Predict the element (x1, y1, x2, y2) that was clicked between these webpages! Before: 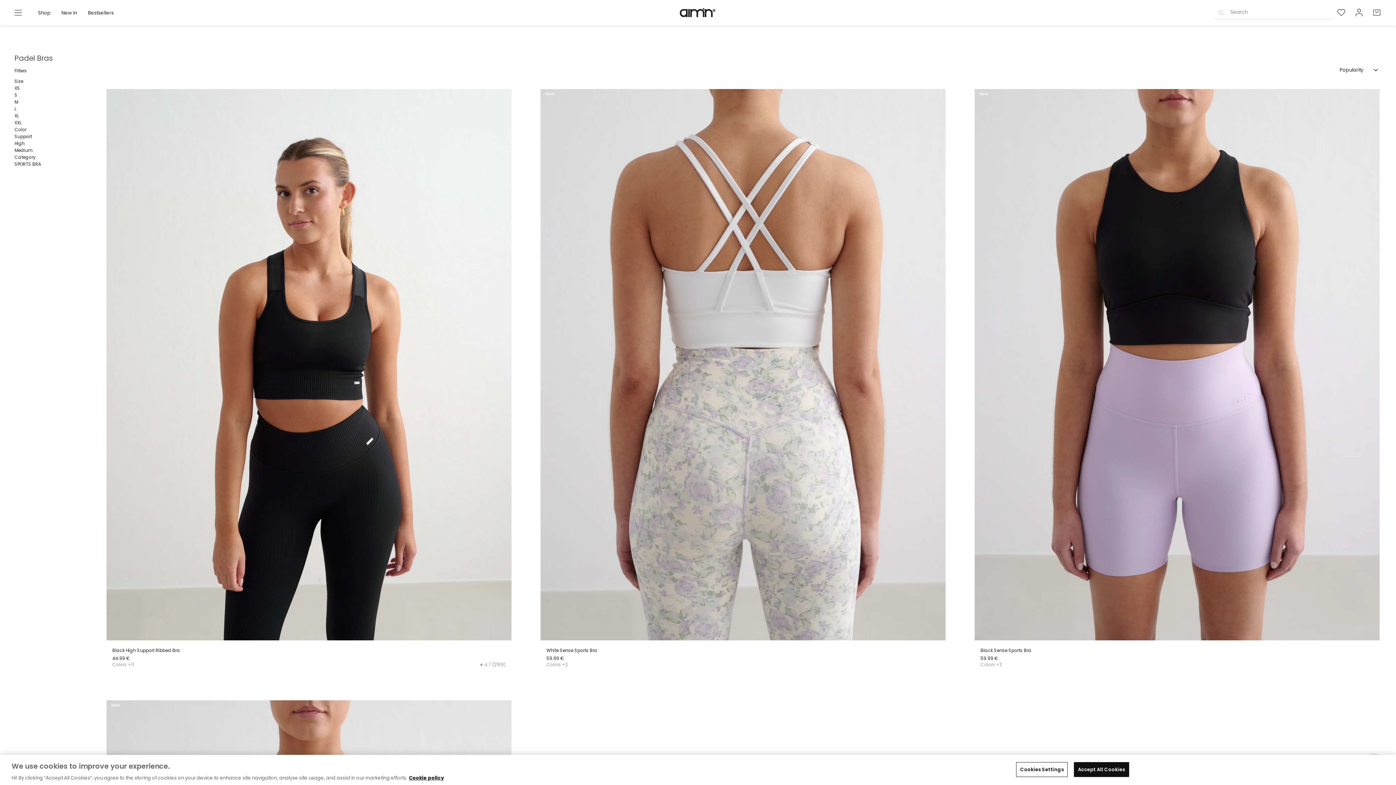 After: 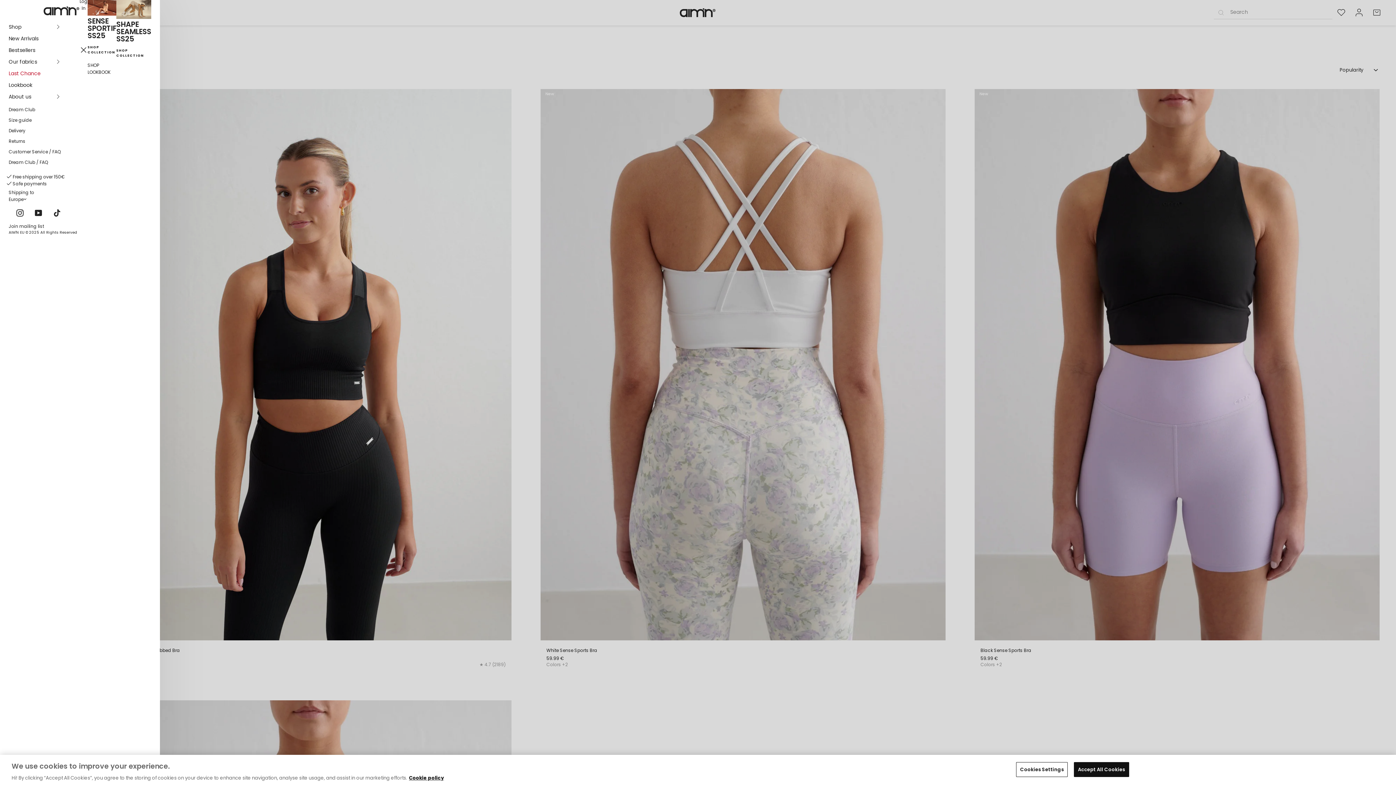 Action: bbox: (10, 6, 26, 19) label: Site navigation